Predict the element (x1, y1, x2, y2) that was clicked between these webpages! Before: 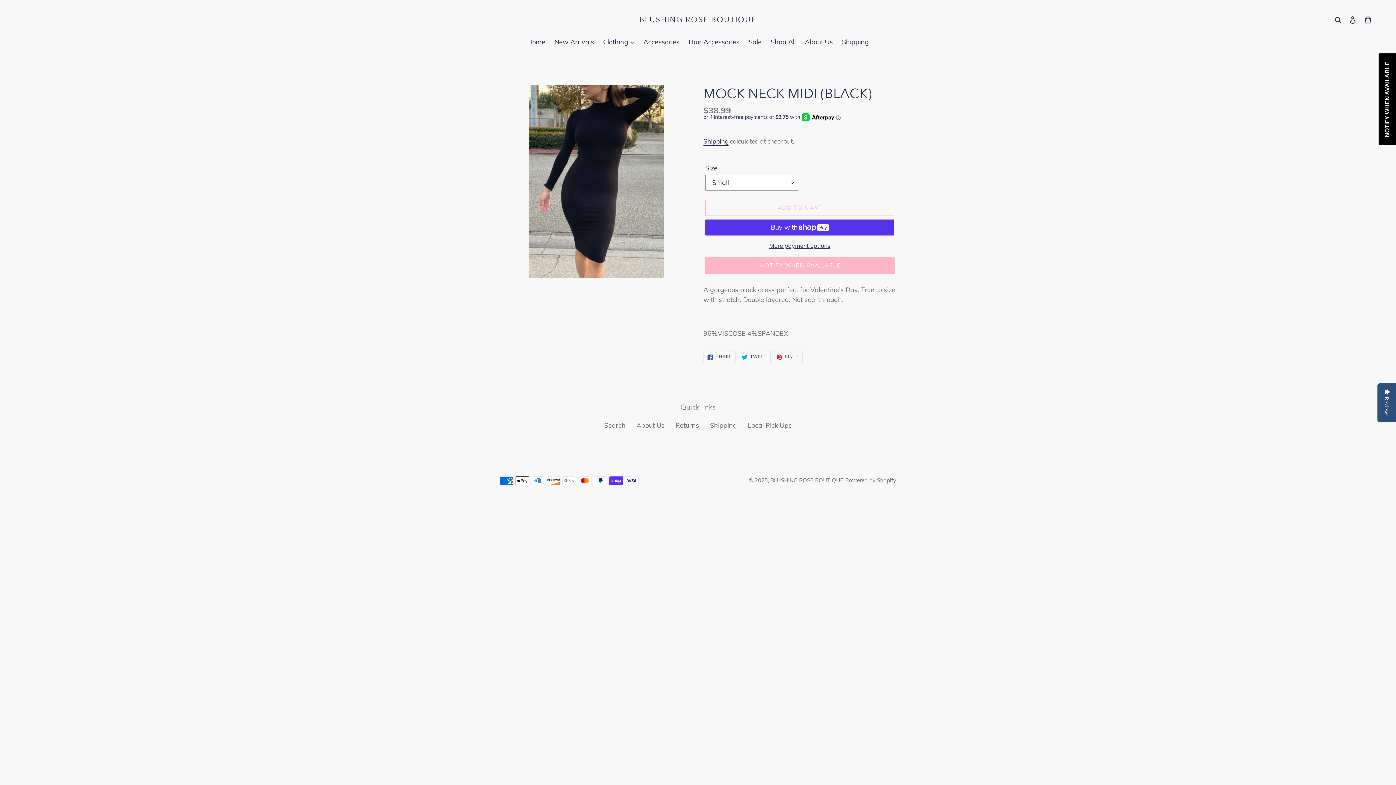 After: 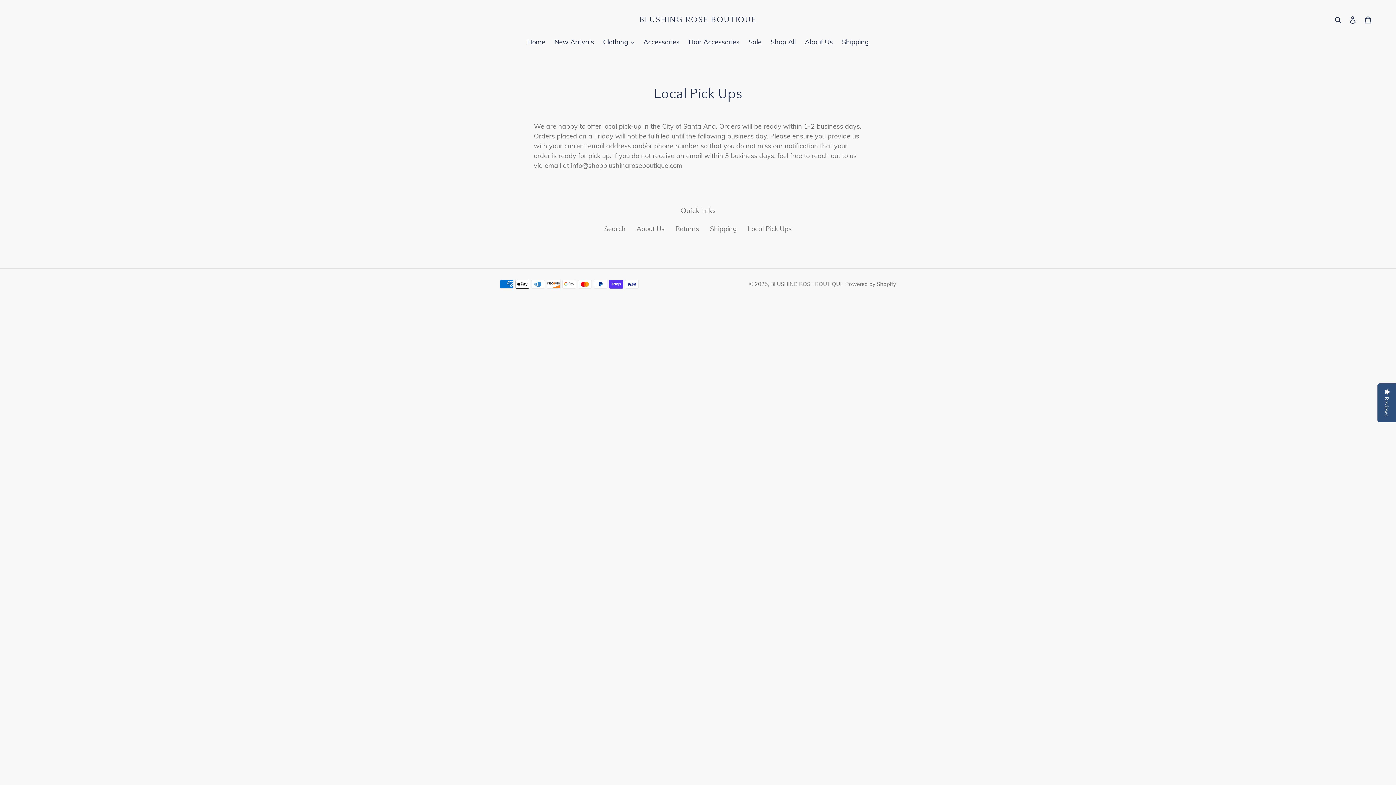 Action: label: Local Pick Ups bbox: (748, 421, 792, 429)